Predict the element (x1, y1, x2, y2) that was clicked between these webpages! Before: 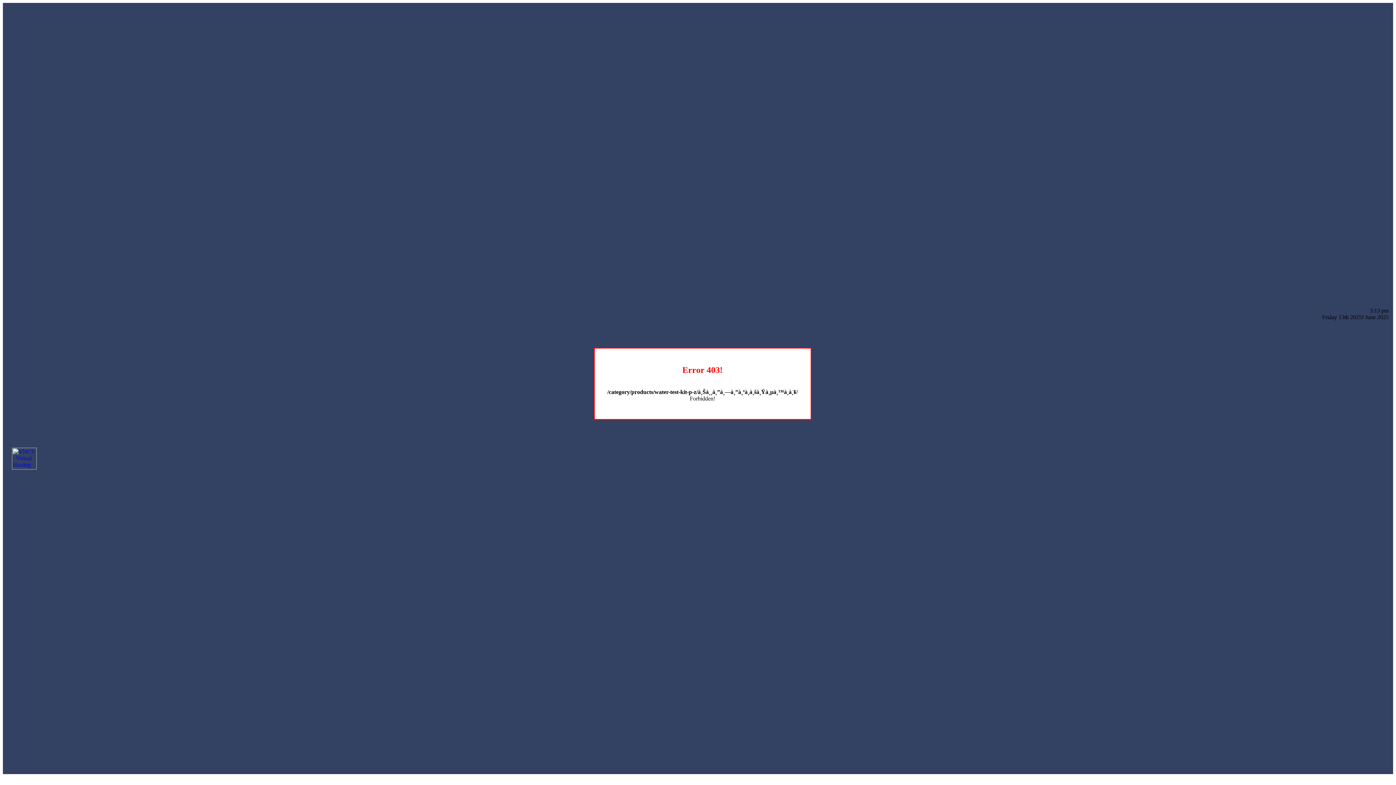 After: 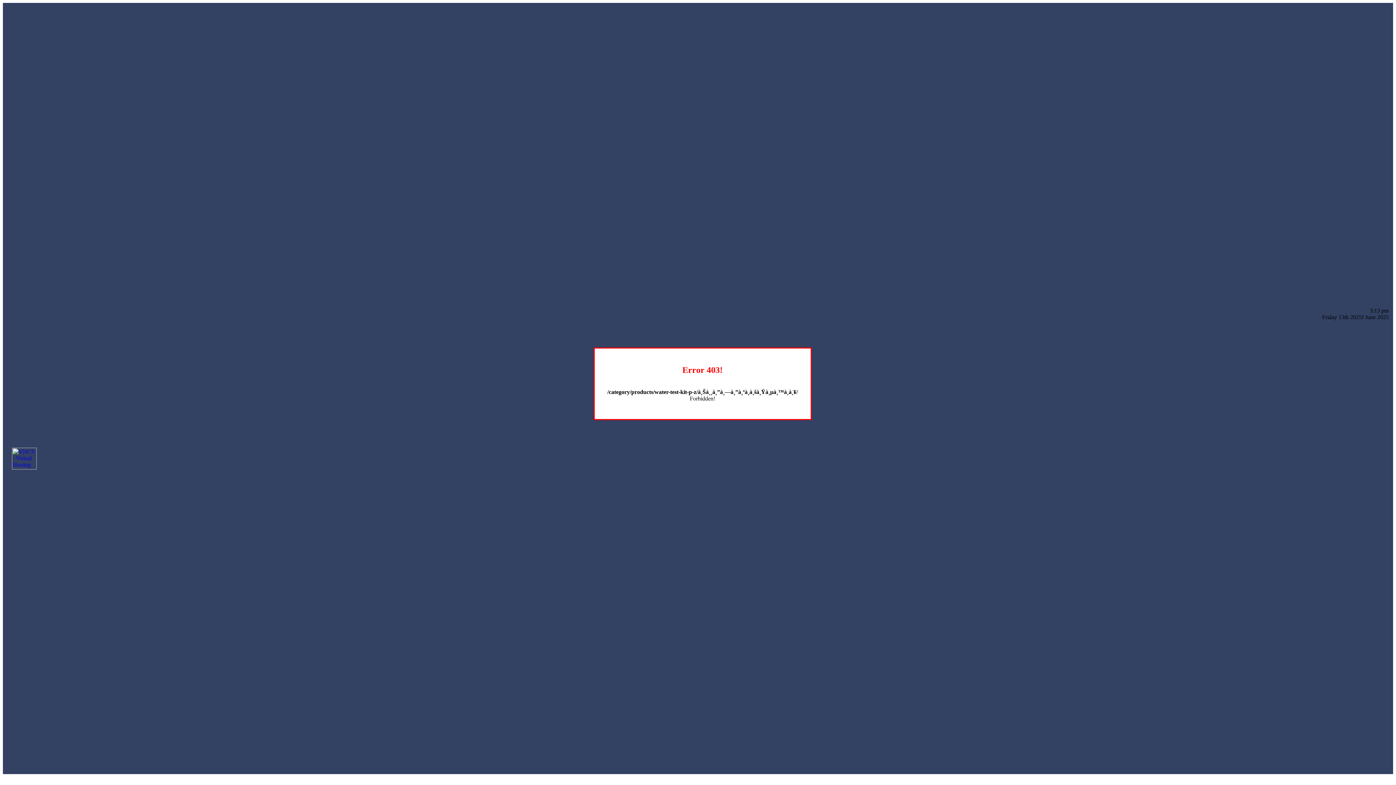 Action: bbox: (12, 464, 36, 470)